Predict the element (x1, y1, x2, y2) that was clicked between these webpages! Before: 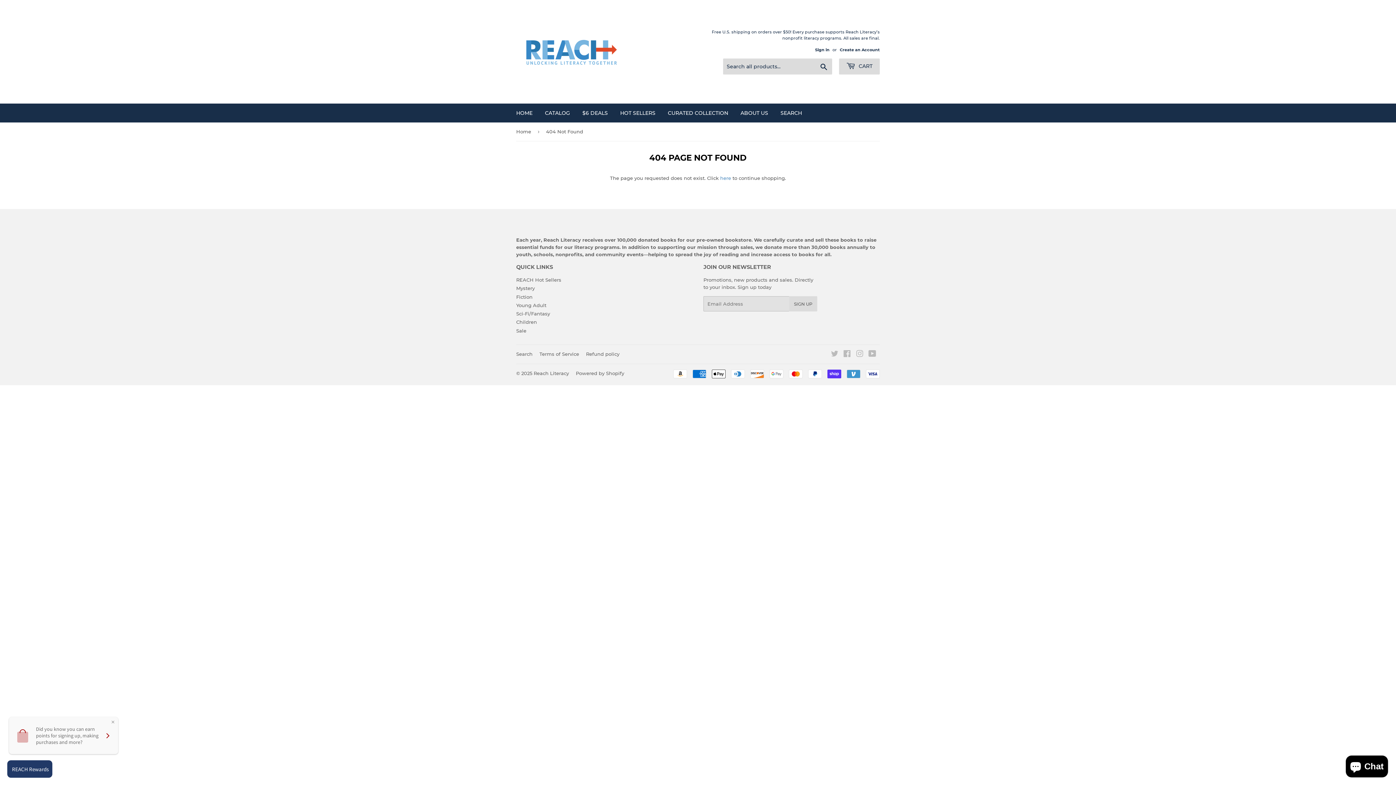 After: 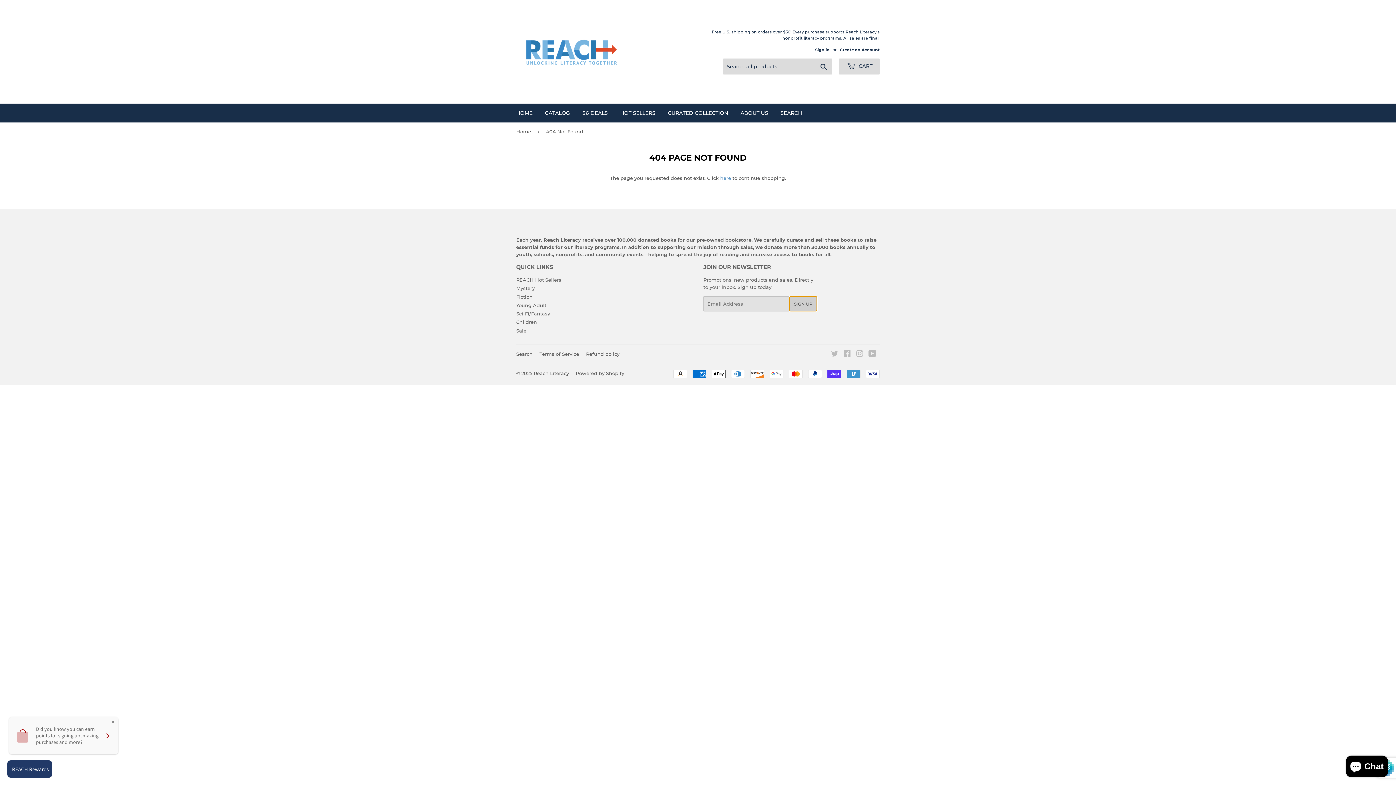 Action: label: SIGN UP bbox: (789, 296, 817, 311)